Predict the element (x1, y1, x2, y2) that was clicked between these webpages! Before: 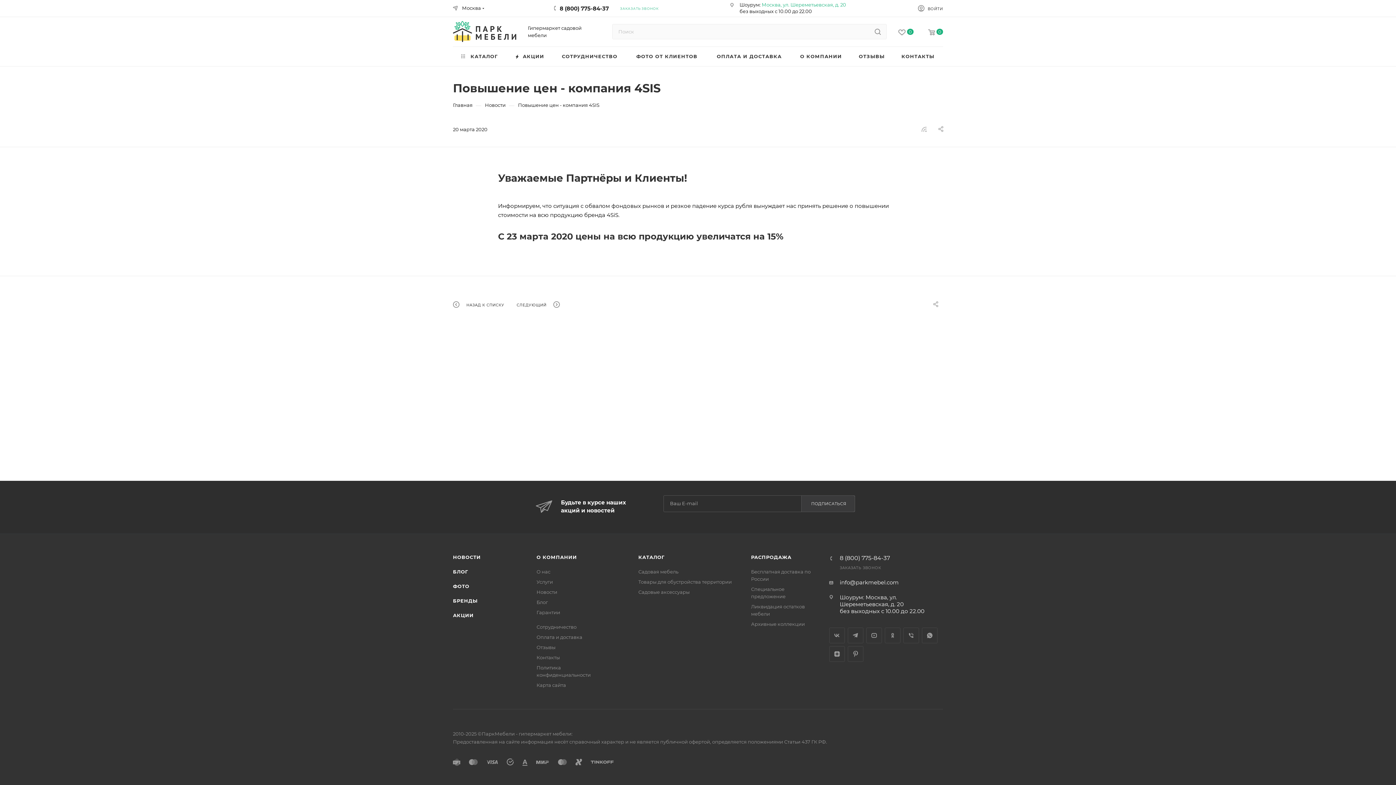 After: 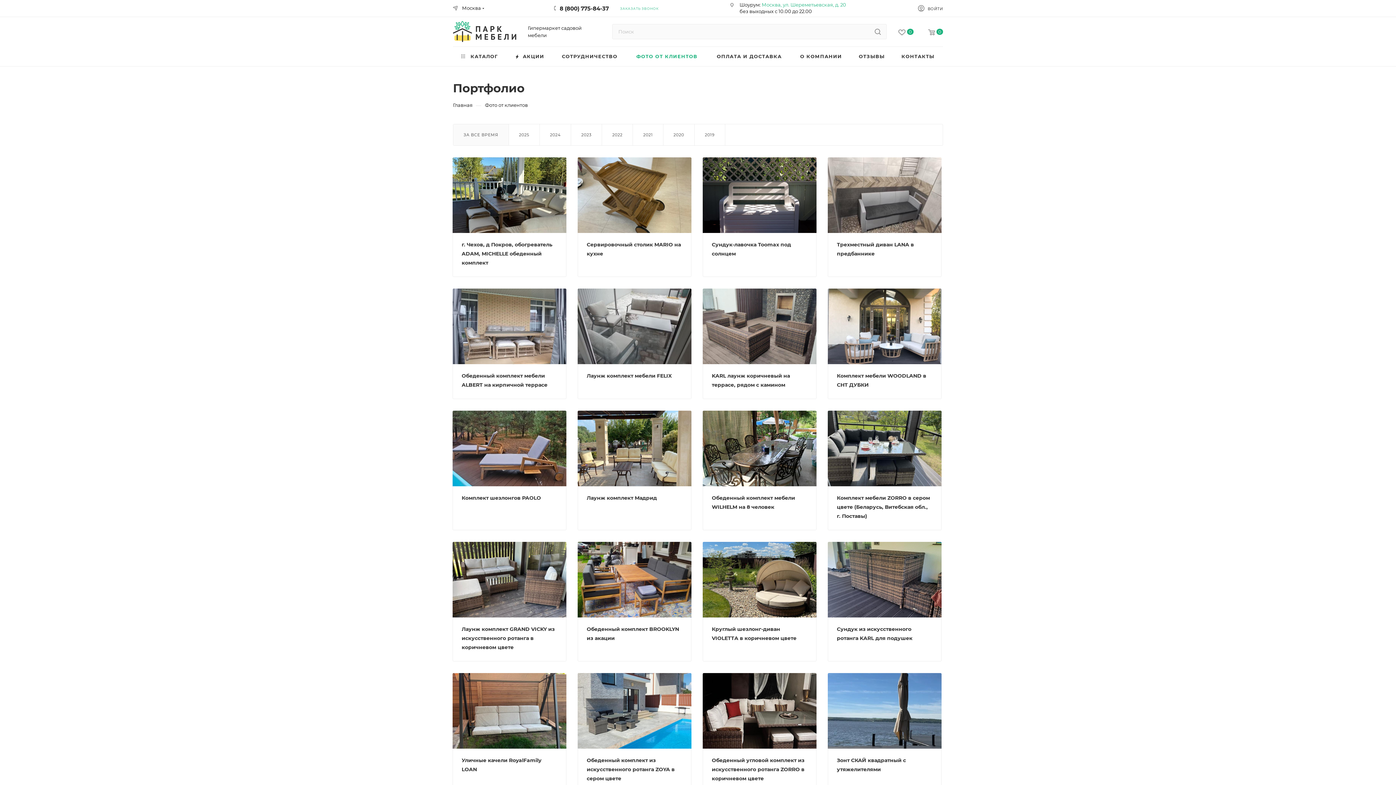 Action: bbox: (453, 583, 469, 589) label: ФОТО